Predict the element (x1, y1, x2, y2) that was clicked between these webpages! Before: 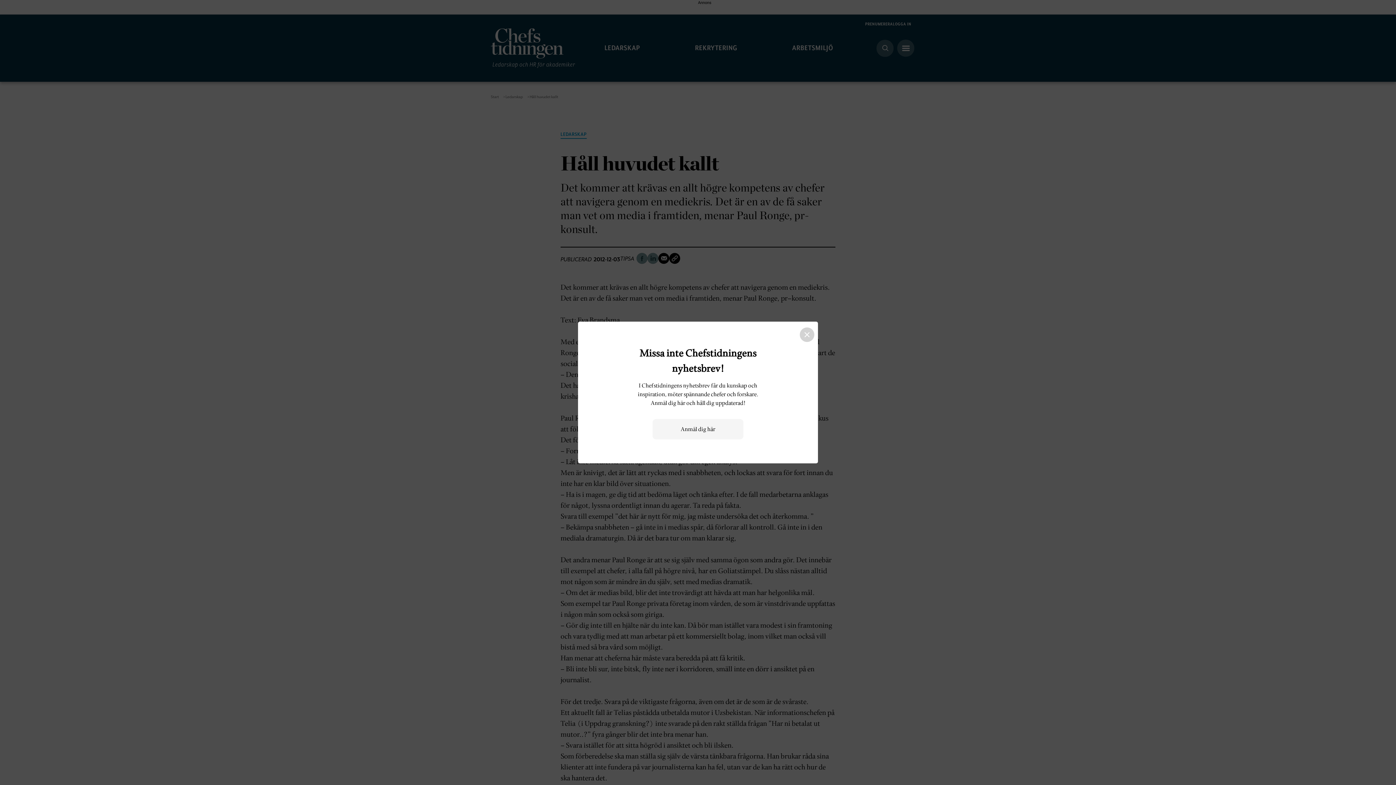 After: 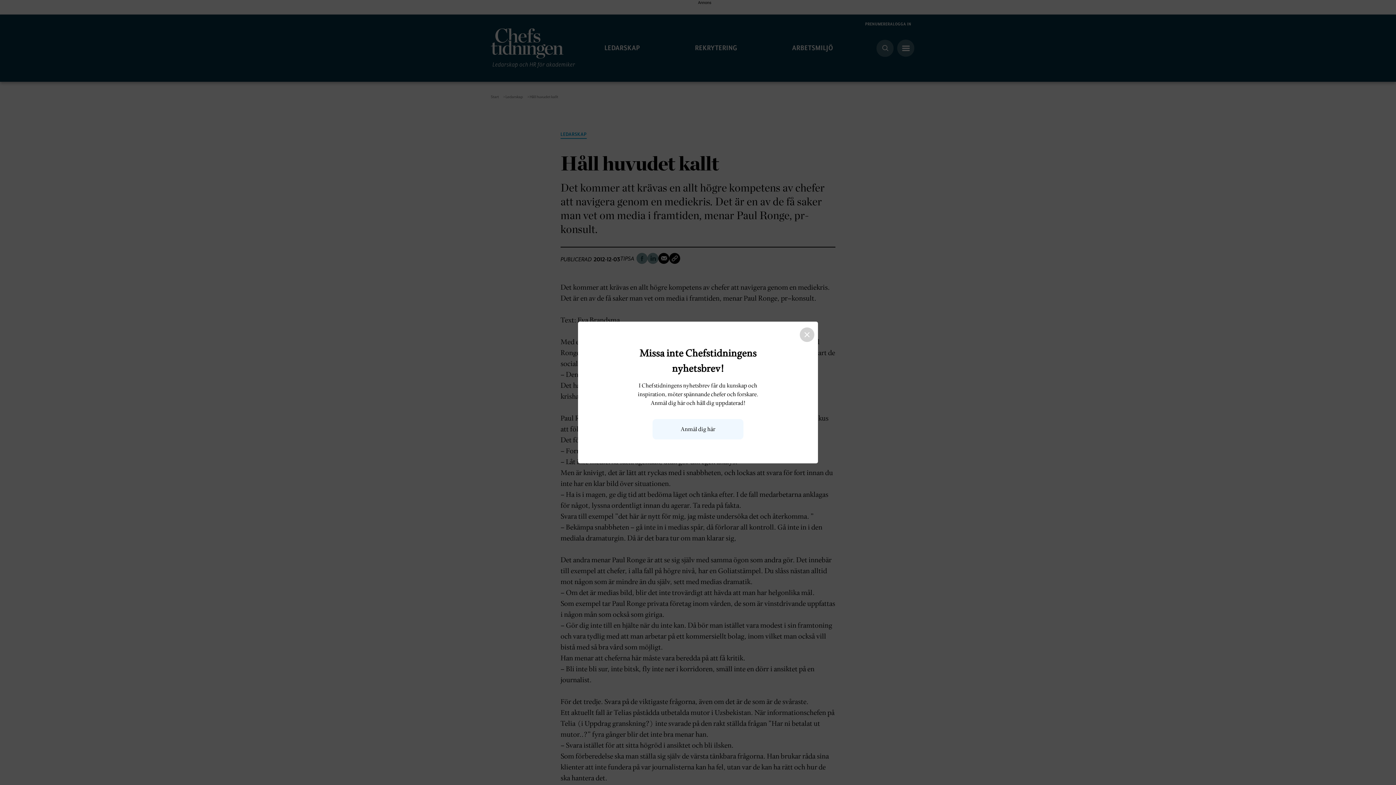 Action: bbox: (680, 426, 715, 432) label: Anmäl dig här